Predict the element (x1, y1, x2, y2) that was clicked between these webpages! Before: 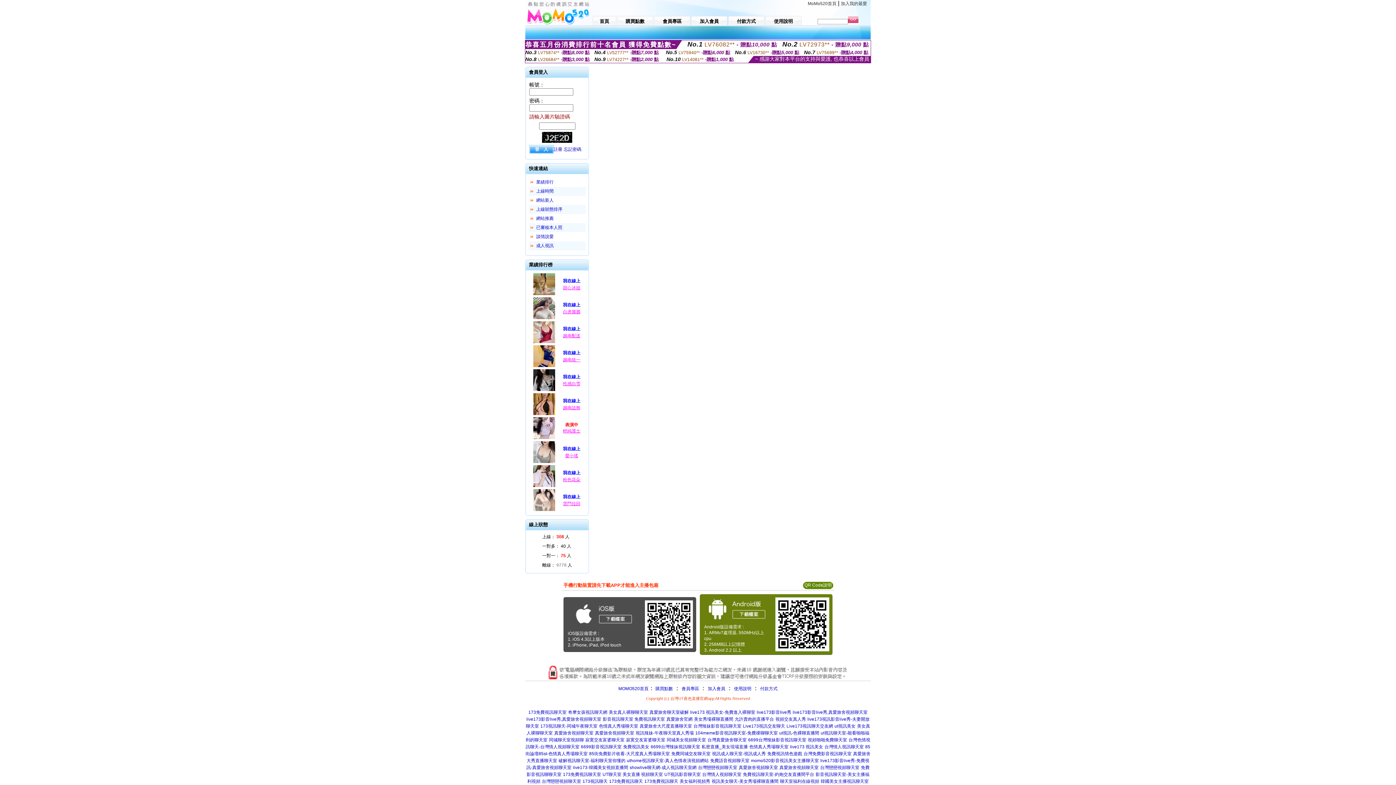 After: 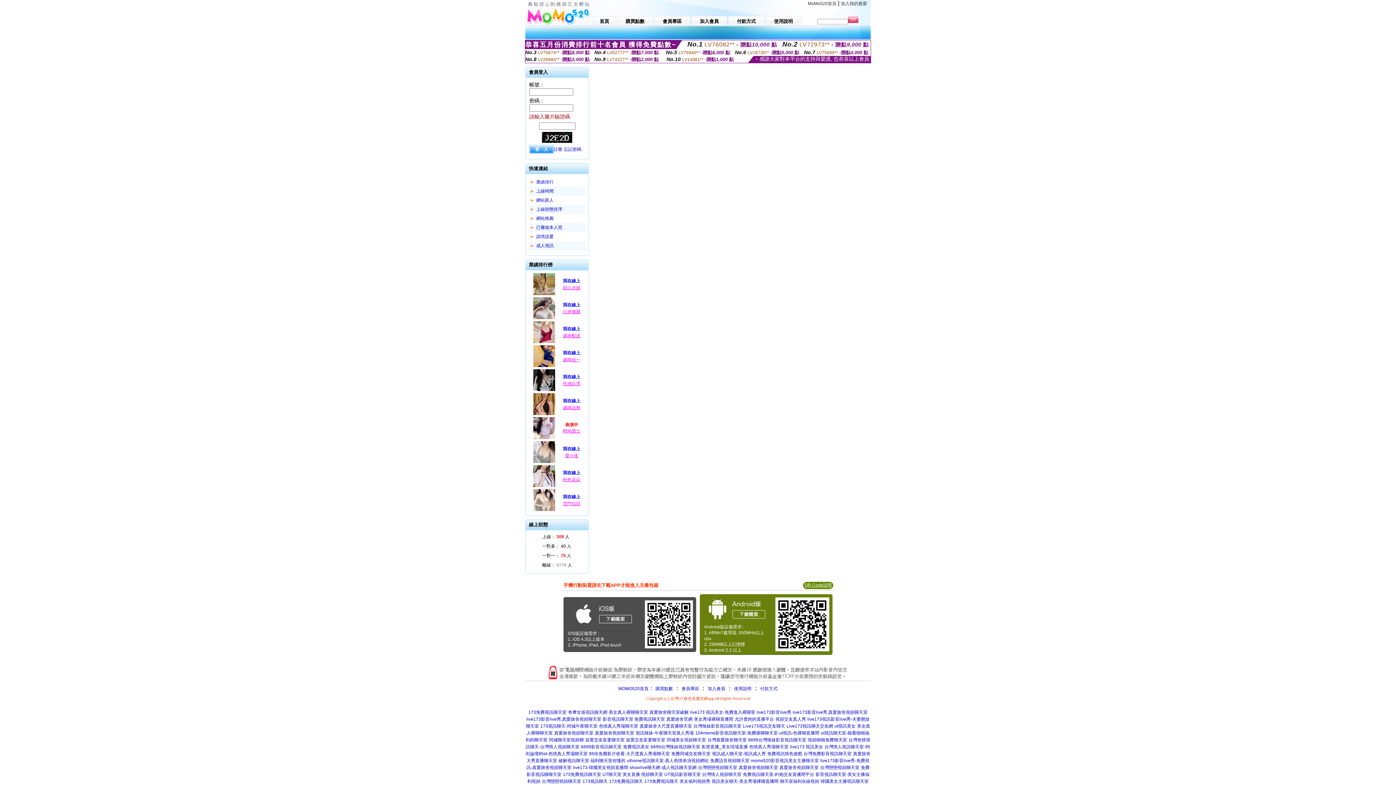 Action: bbox: (804, 582, 832, 588) label: QR Code說明